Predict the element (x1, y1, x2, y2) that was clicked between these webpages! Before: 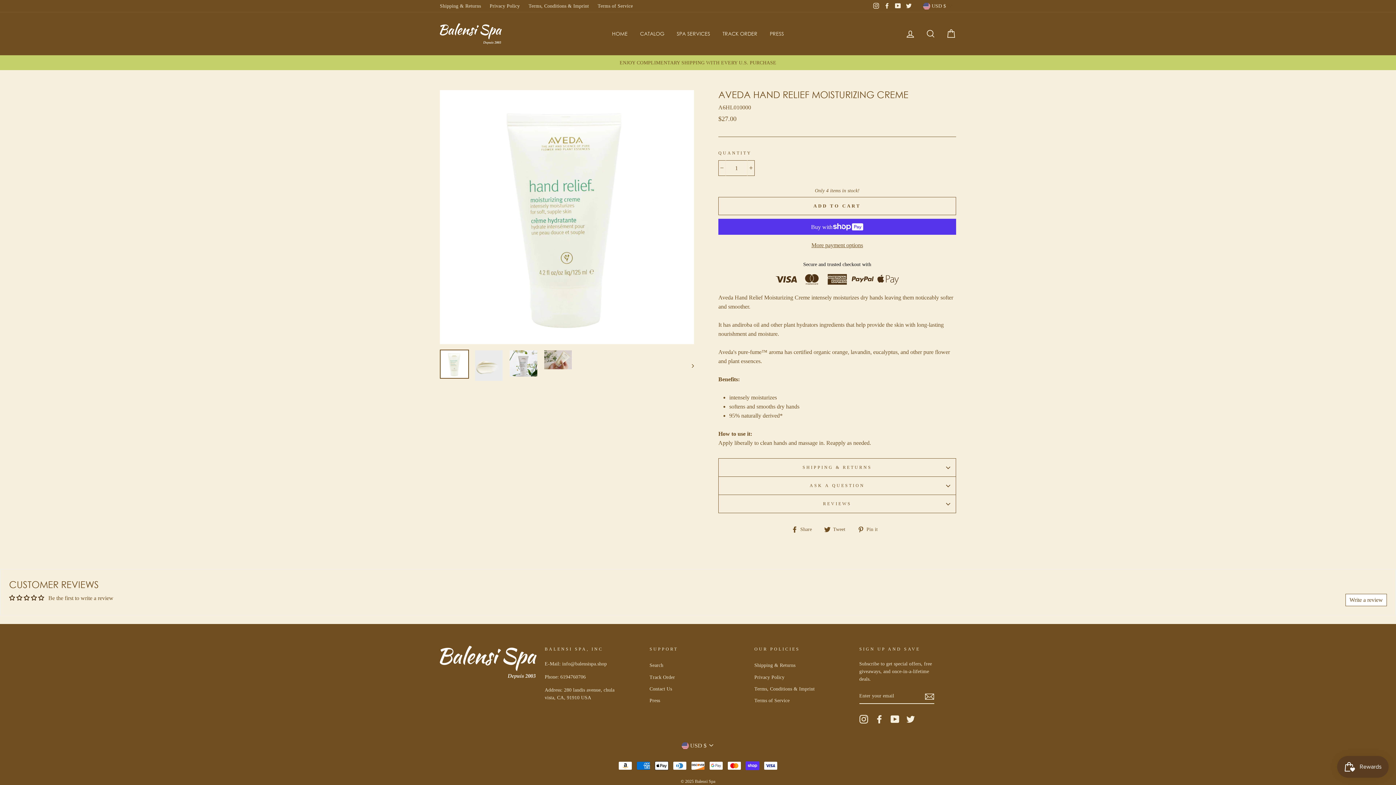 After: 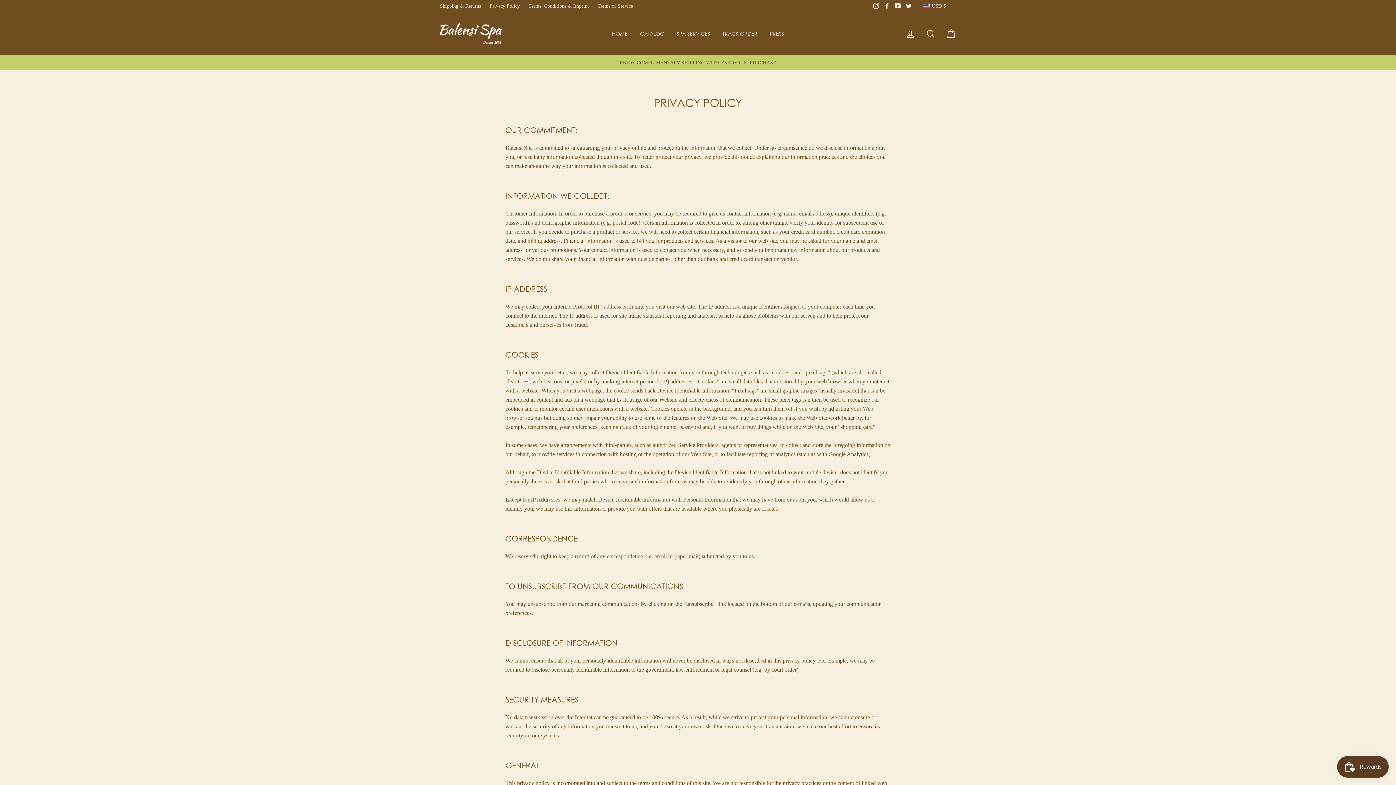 Action: label: Privacy Policy bbox: (754, 635, 784, 646)